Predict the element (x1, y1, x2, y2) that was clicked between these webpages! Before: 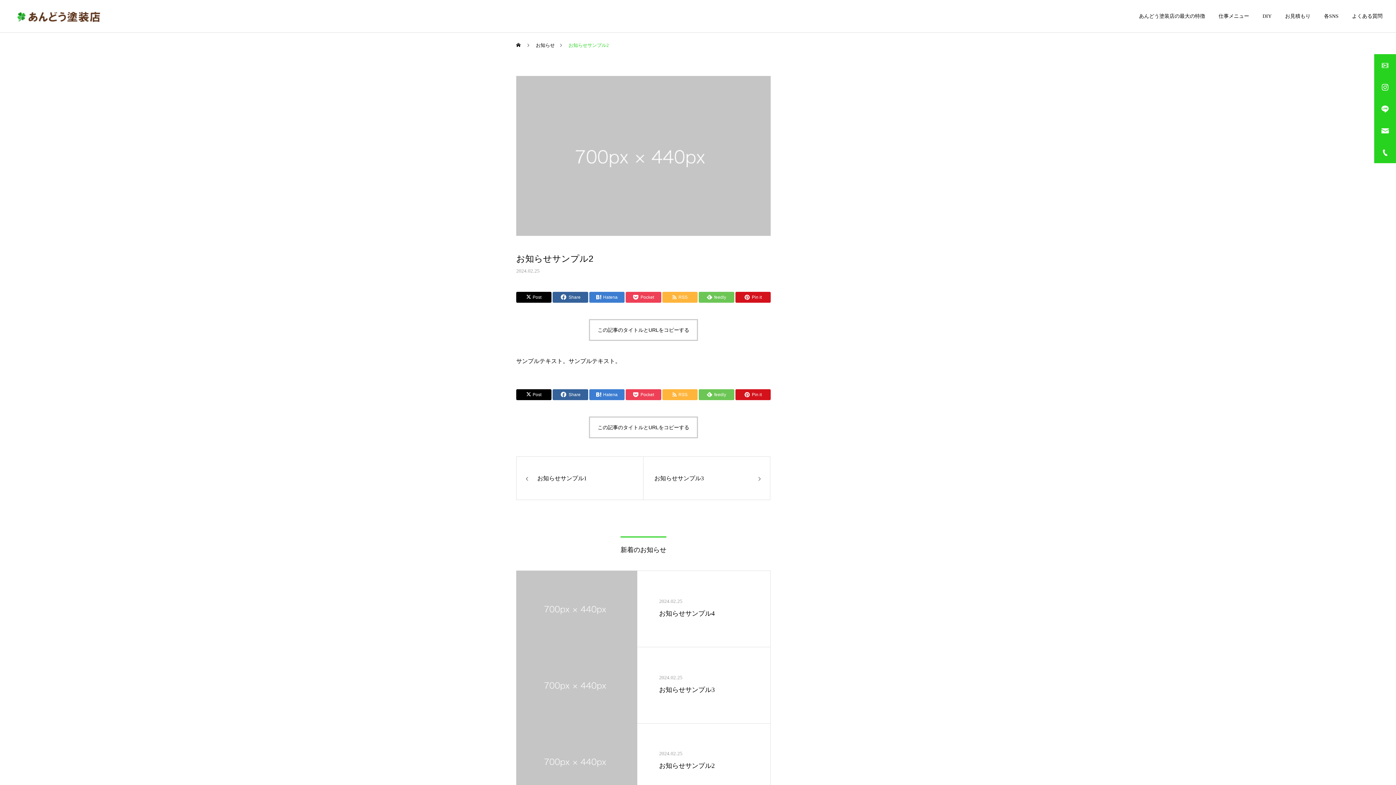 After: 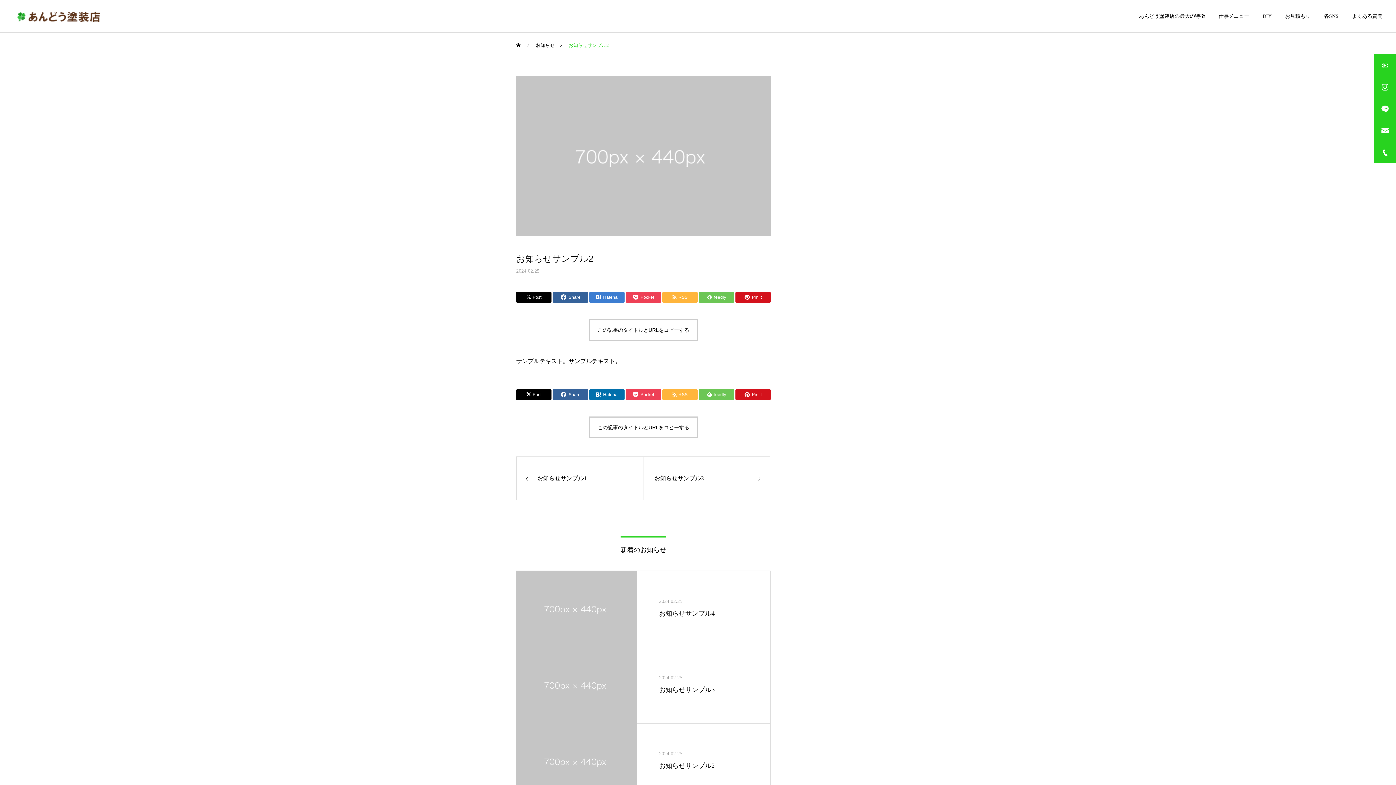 Action: label: Hatena bbox: (589, 389, 624, 400)